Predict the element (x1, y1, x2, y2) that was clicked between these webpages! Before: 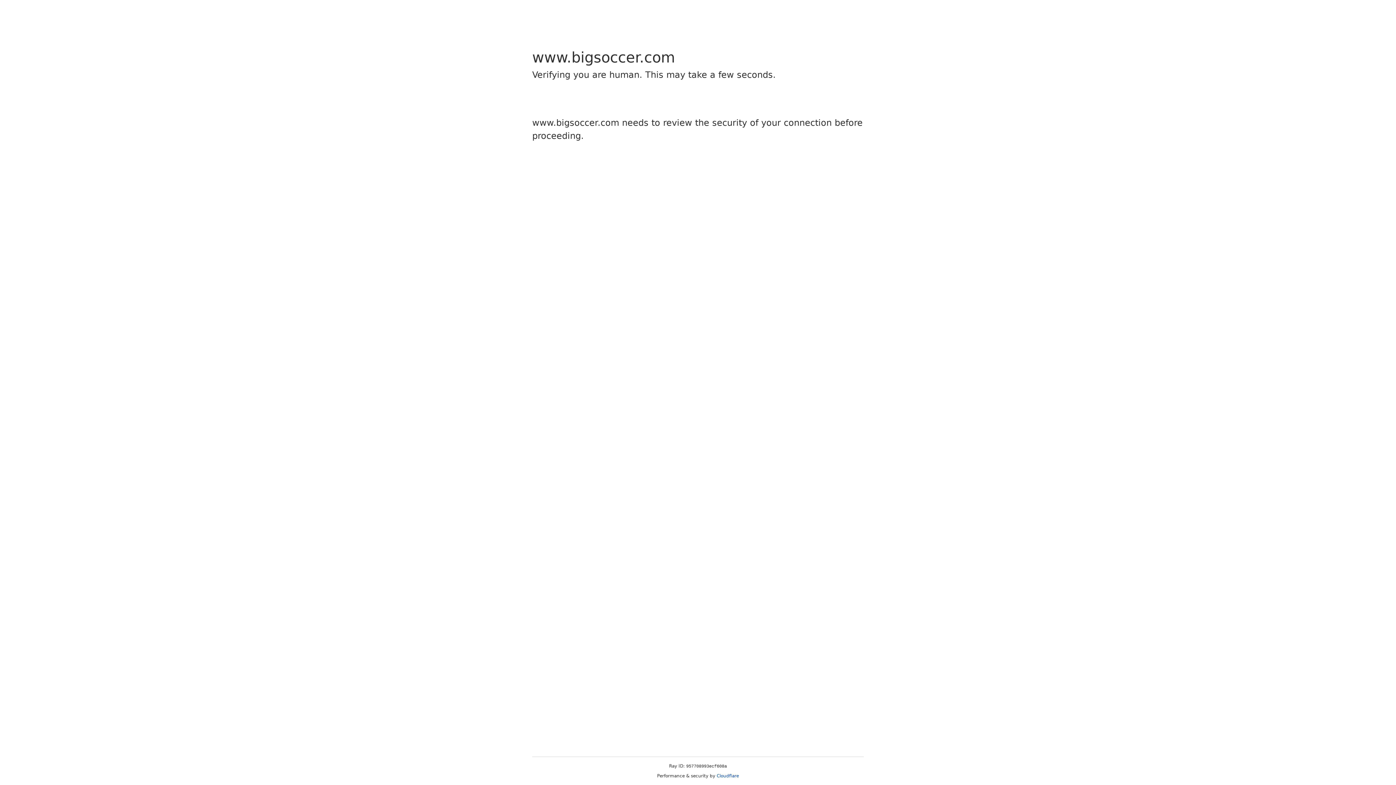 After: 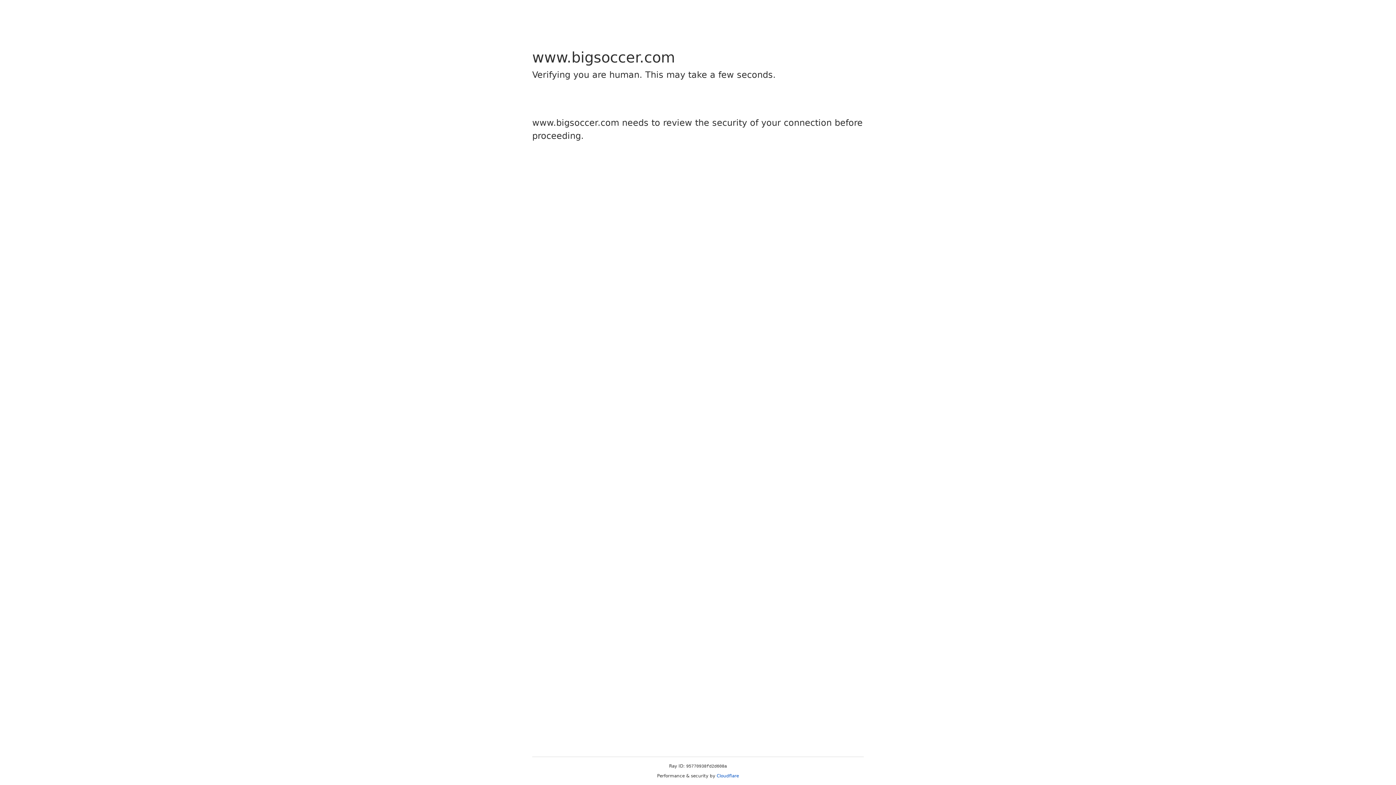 Action: label: Cloudflare bbox: (716, 773, 739, 778)